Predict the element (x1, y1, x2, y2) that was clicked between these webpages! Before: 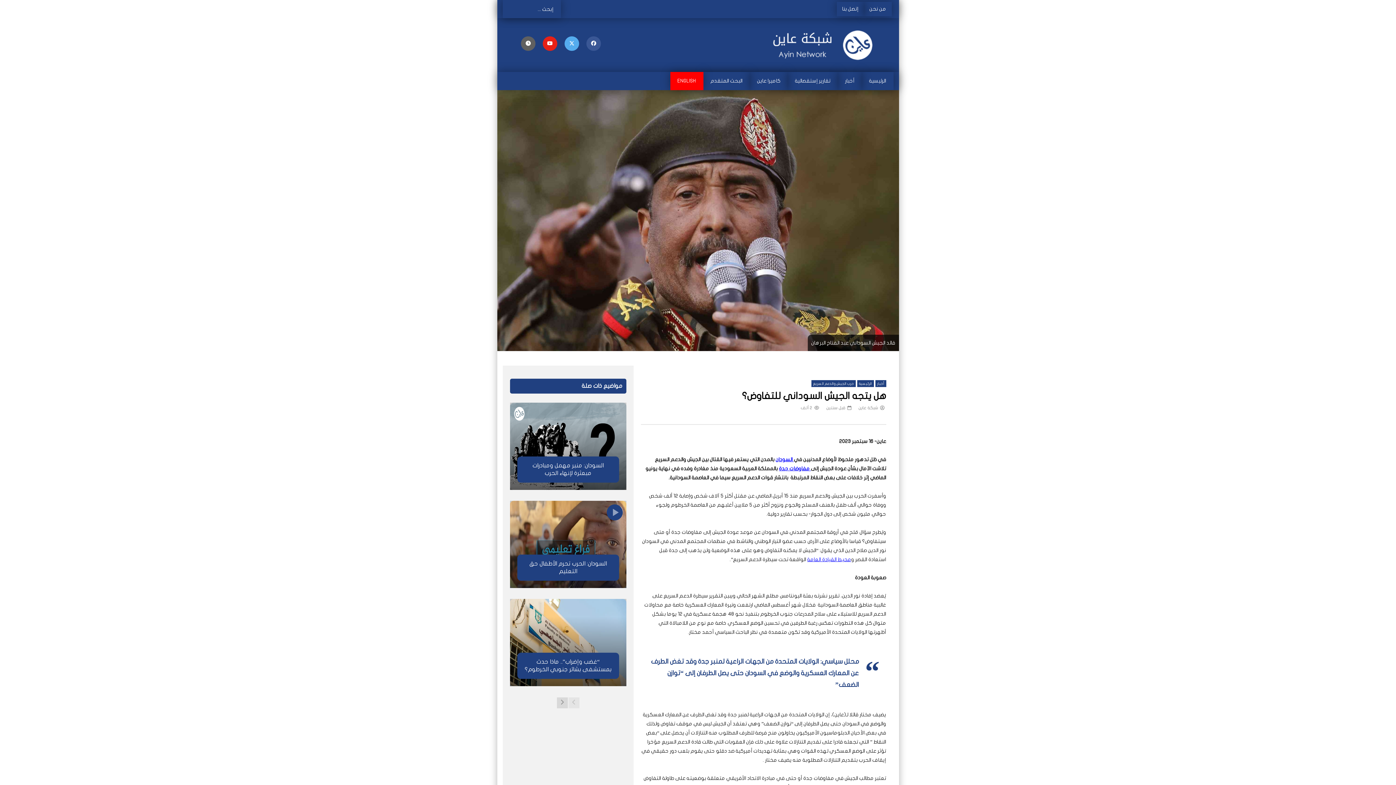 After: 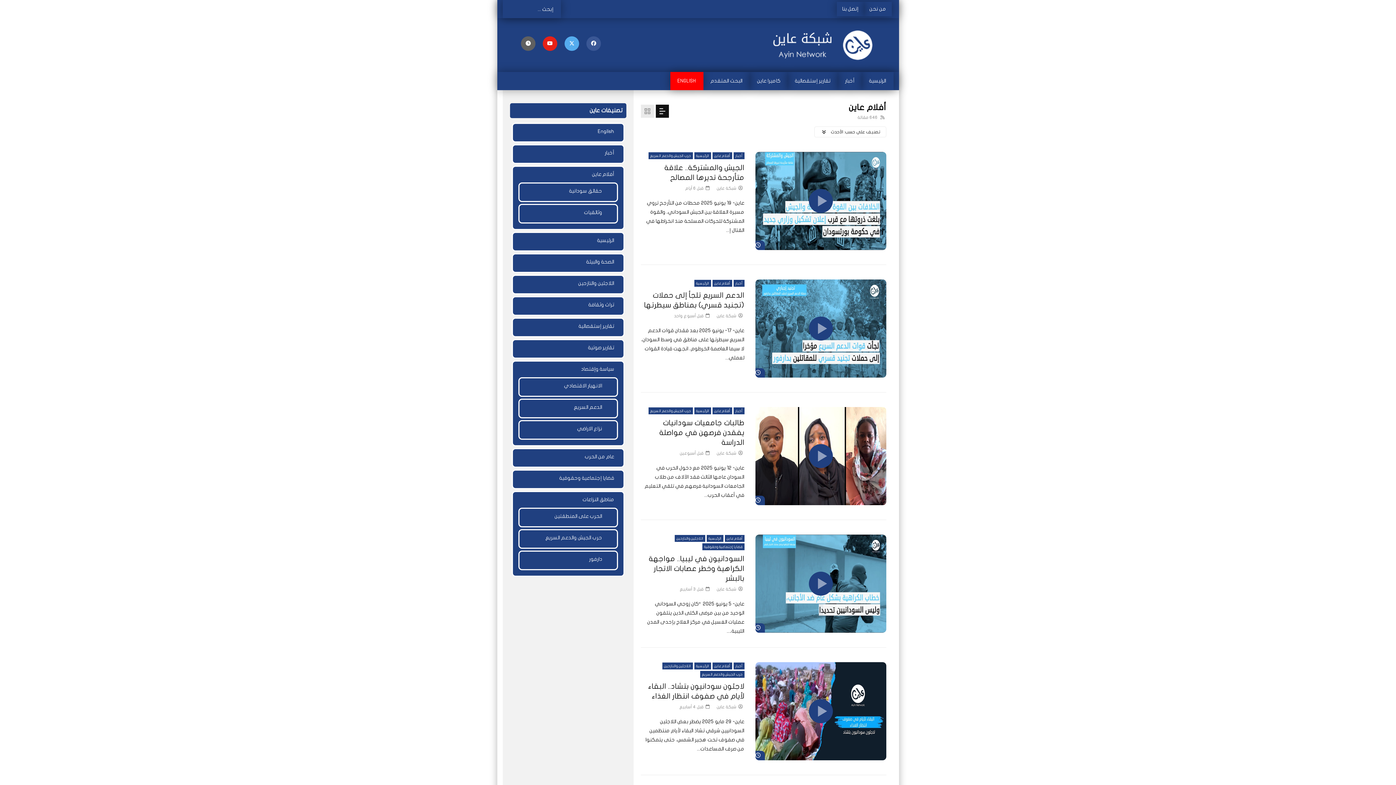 Action: label: كاميرا عاين bbox: (750, 72, 787, 90)